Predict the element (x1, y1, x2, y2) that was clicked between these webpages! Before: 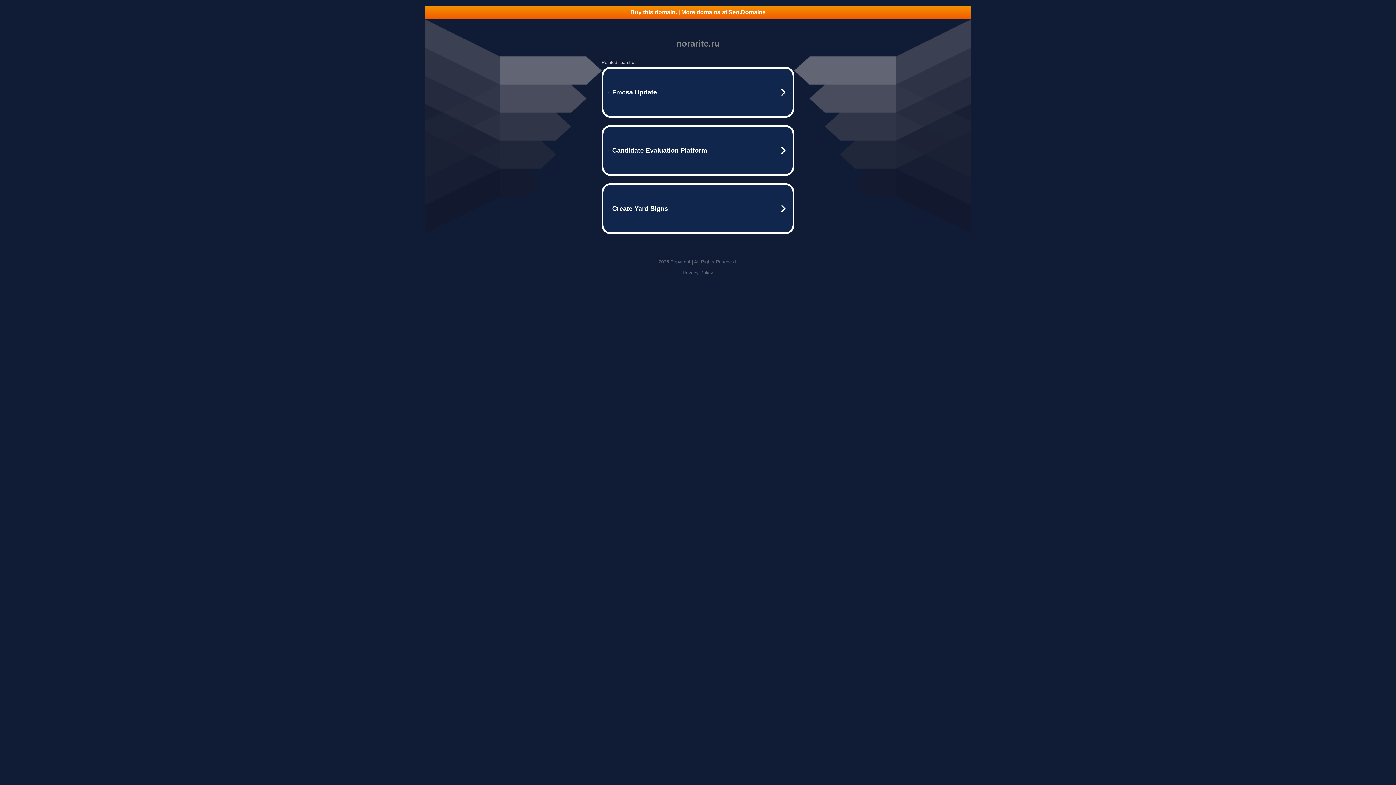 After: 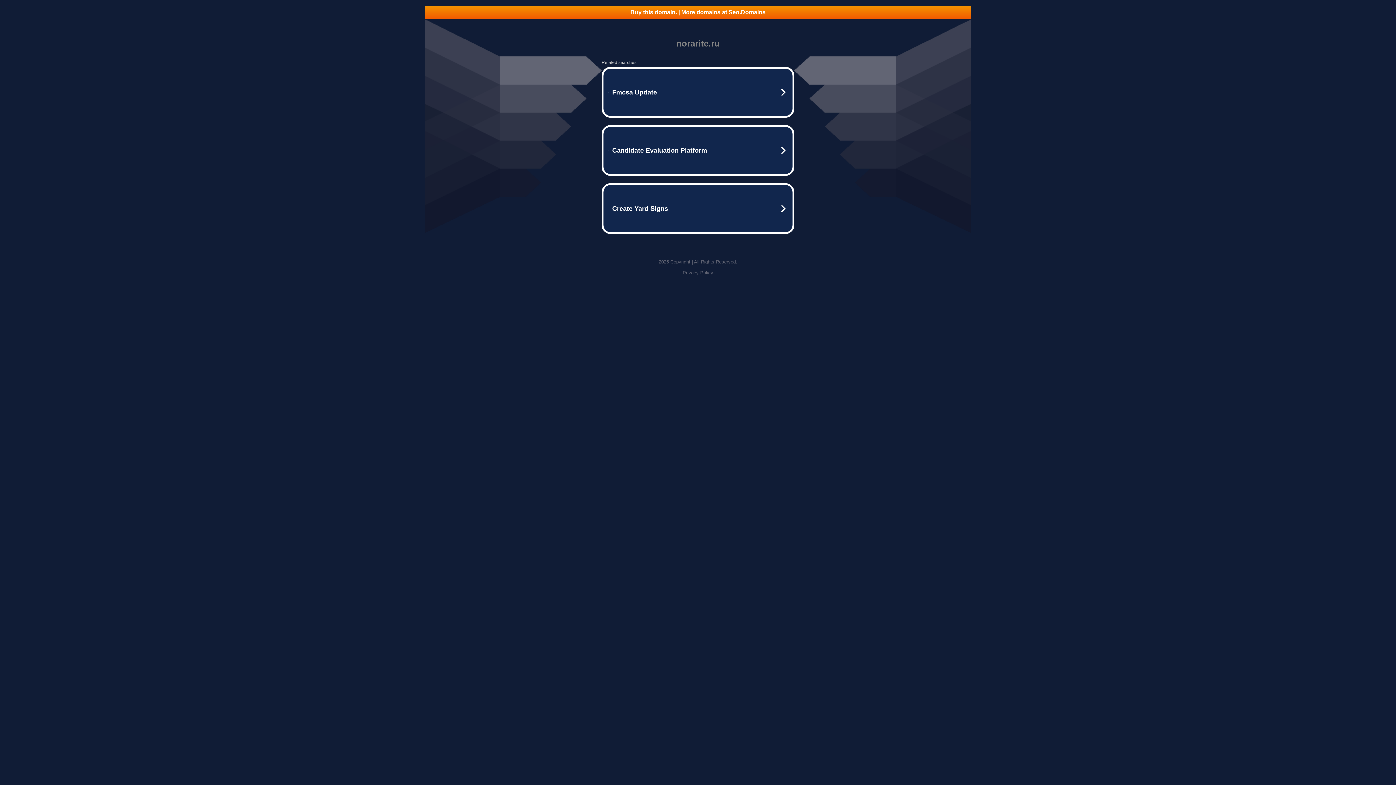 Action: bbox: (682, 270, 713, 275) label: Privacy Policy